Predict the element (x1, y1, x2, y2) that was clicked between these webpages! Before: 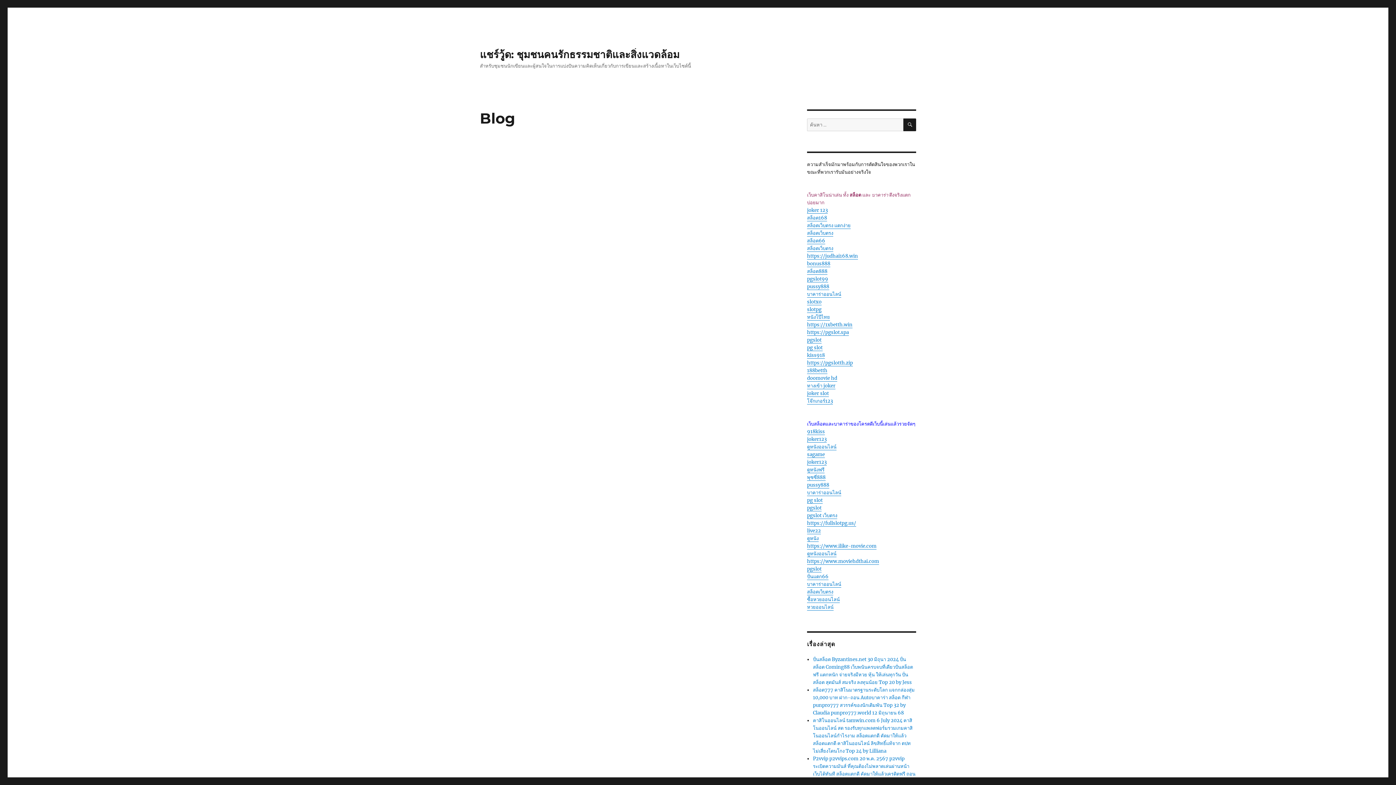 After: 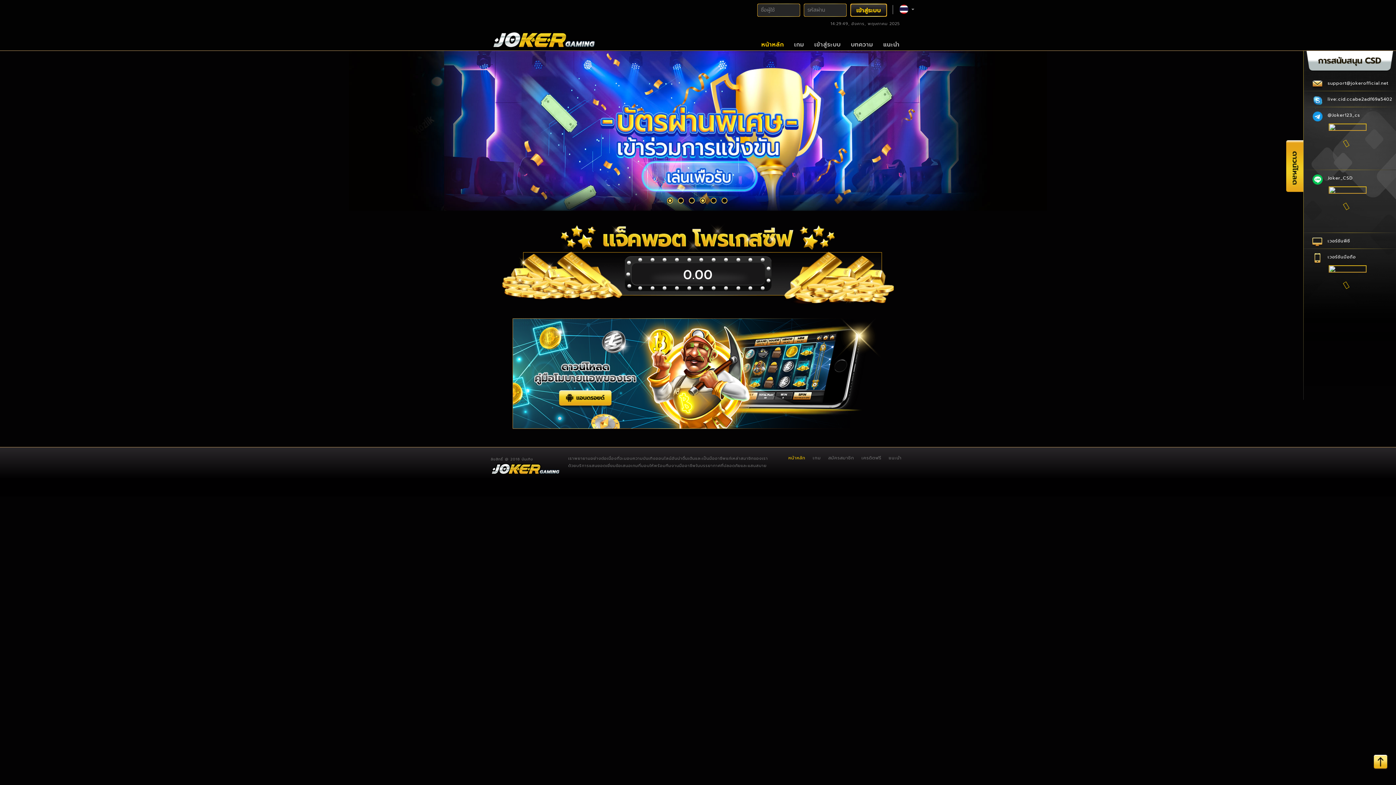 Action: label: ทางเข้า joker bbox: (807, 382, 835, 389)